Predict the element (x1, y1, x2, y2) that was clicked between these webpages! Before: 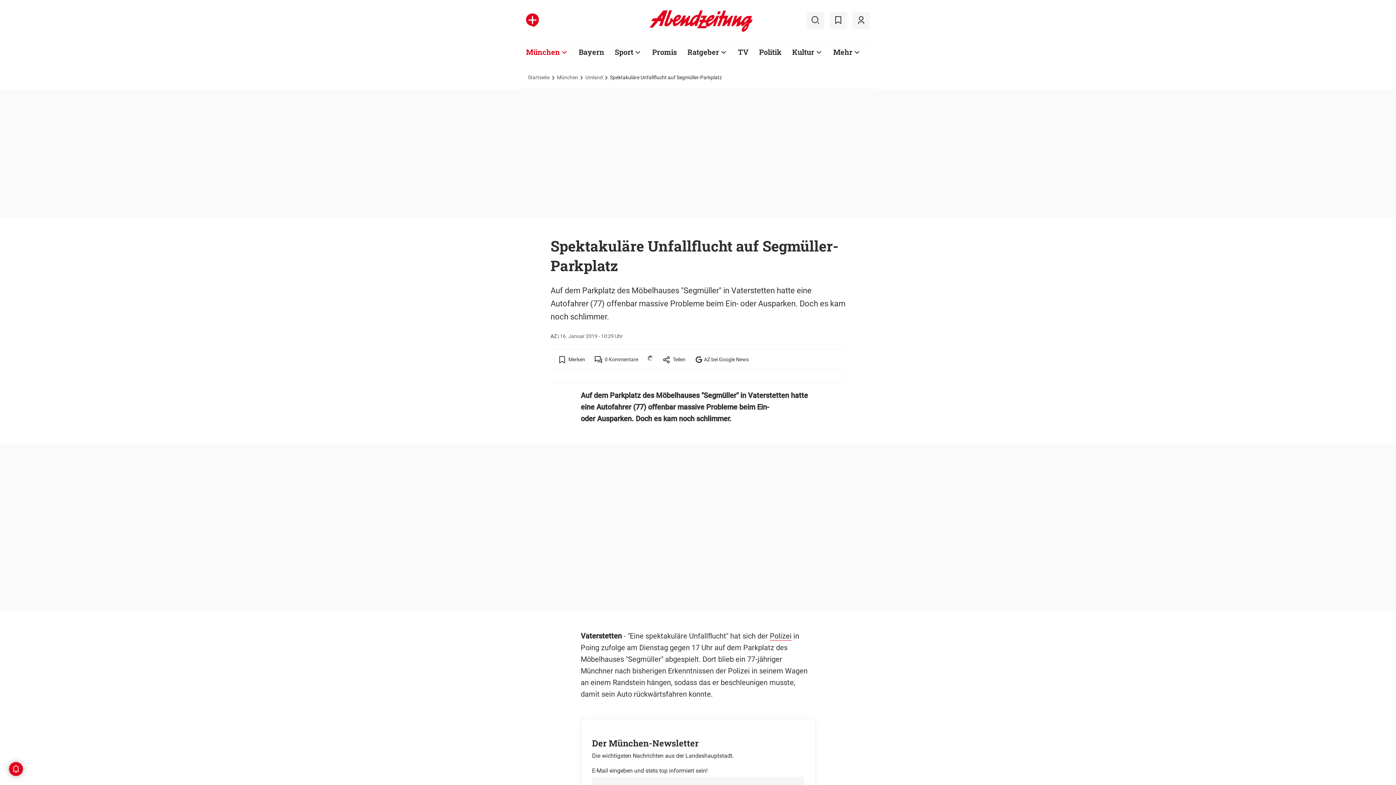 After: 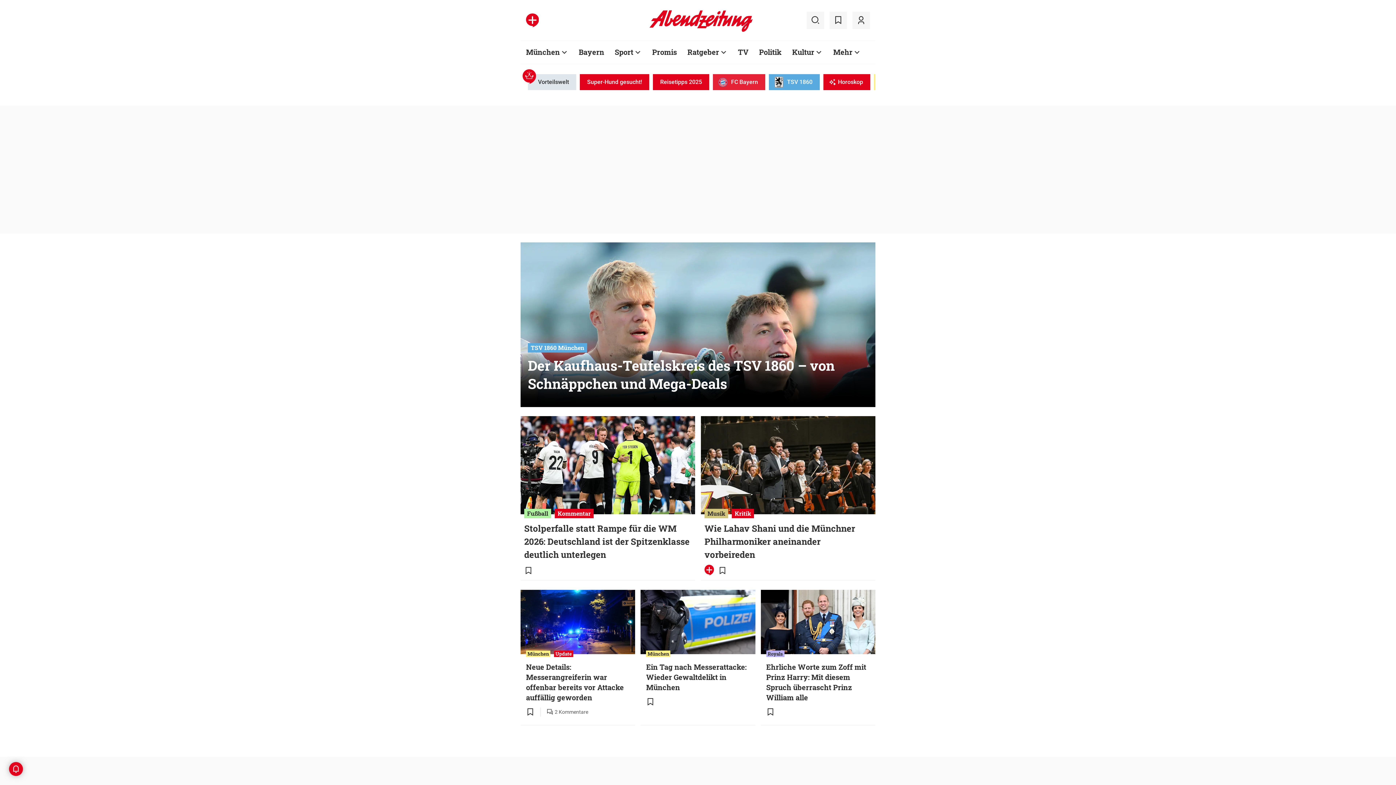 Action: bbox: (649, 27, 753, 33)